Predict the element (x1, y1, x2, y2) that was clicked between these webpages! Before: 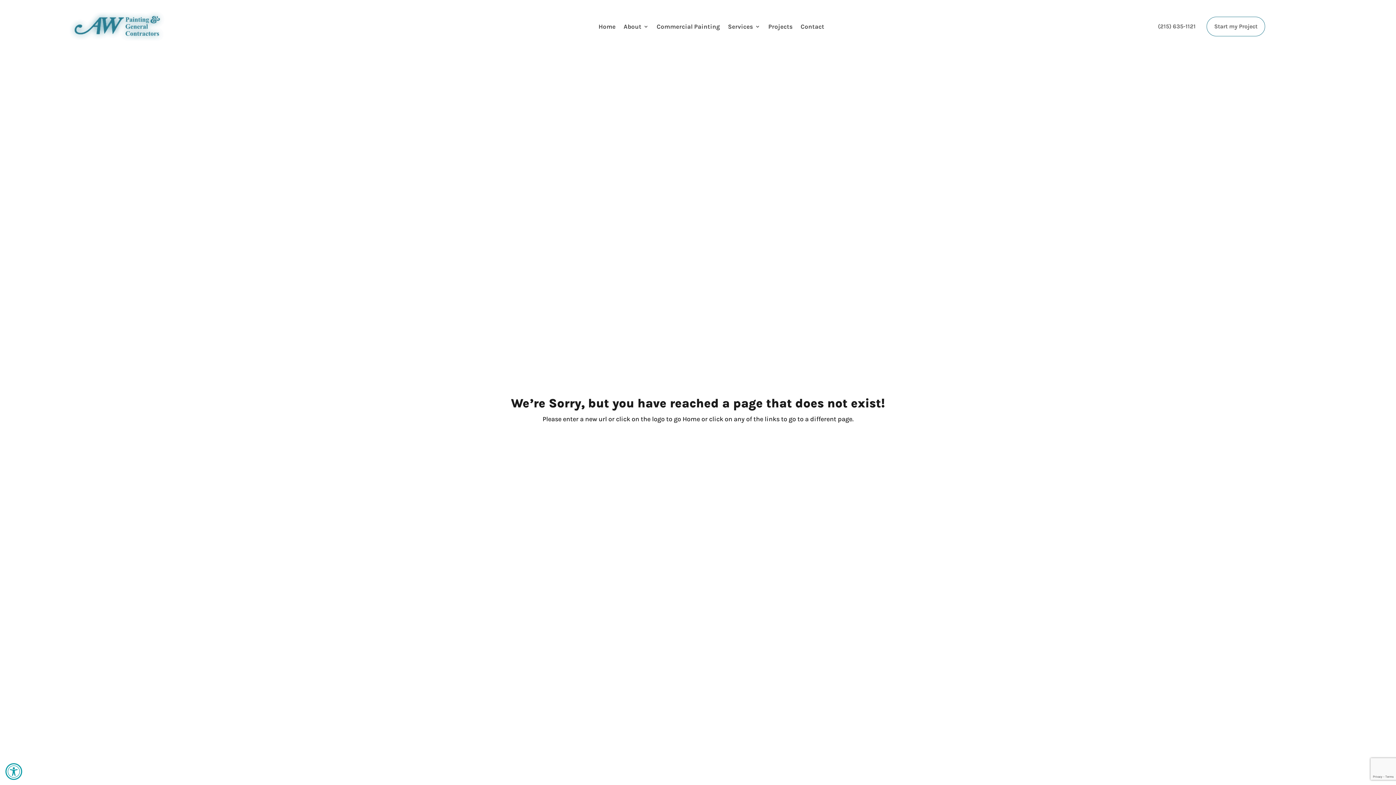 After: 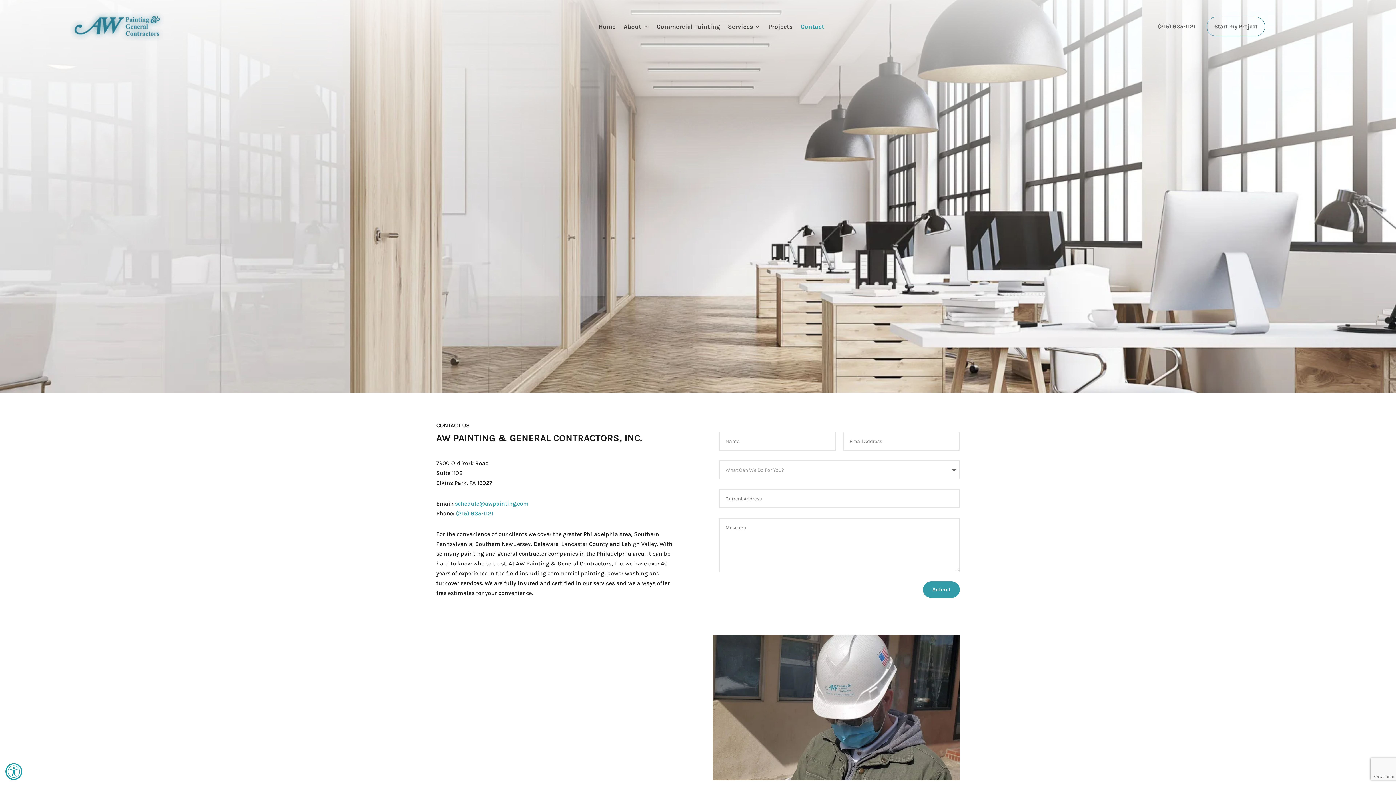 Action: label: Start my Project bbox: (1206, 16, 1265, 36)